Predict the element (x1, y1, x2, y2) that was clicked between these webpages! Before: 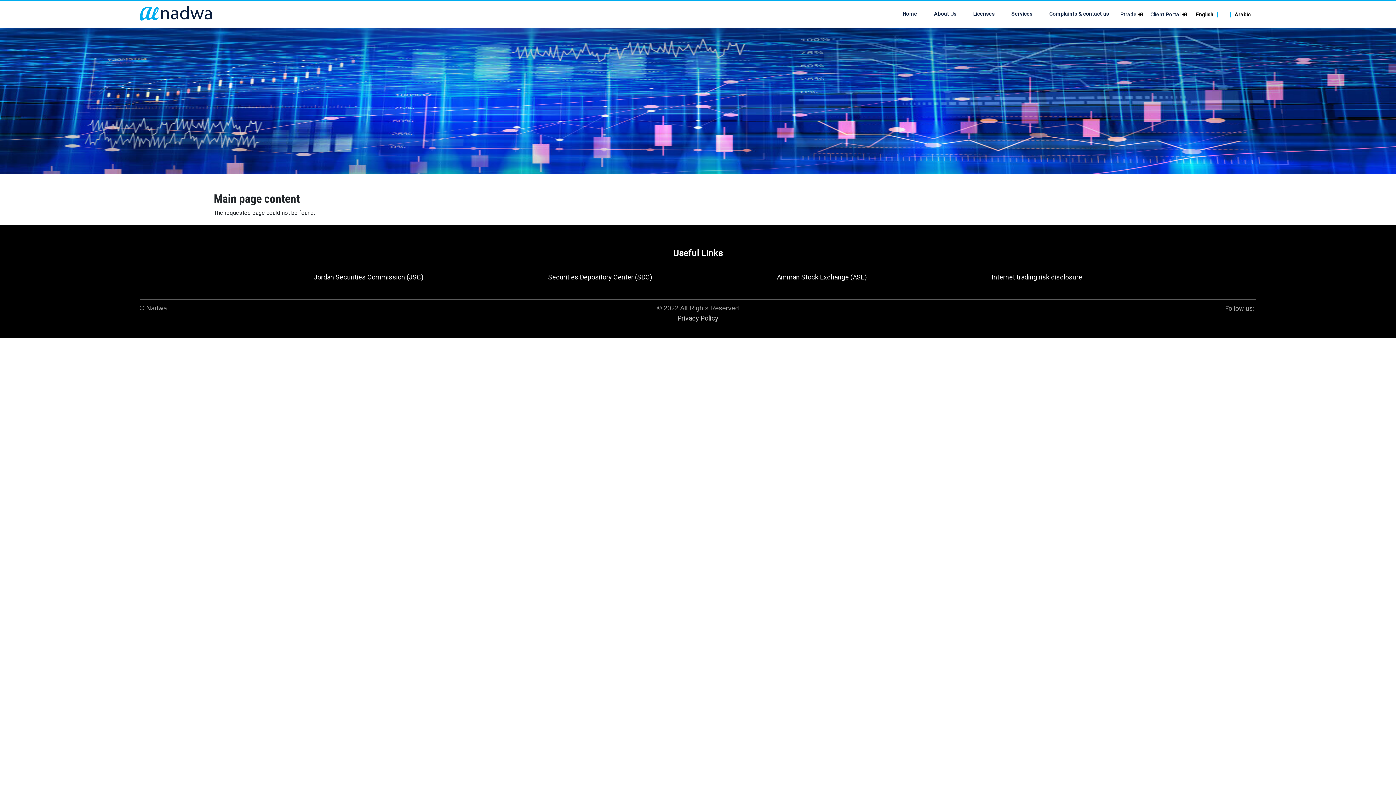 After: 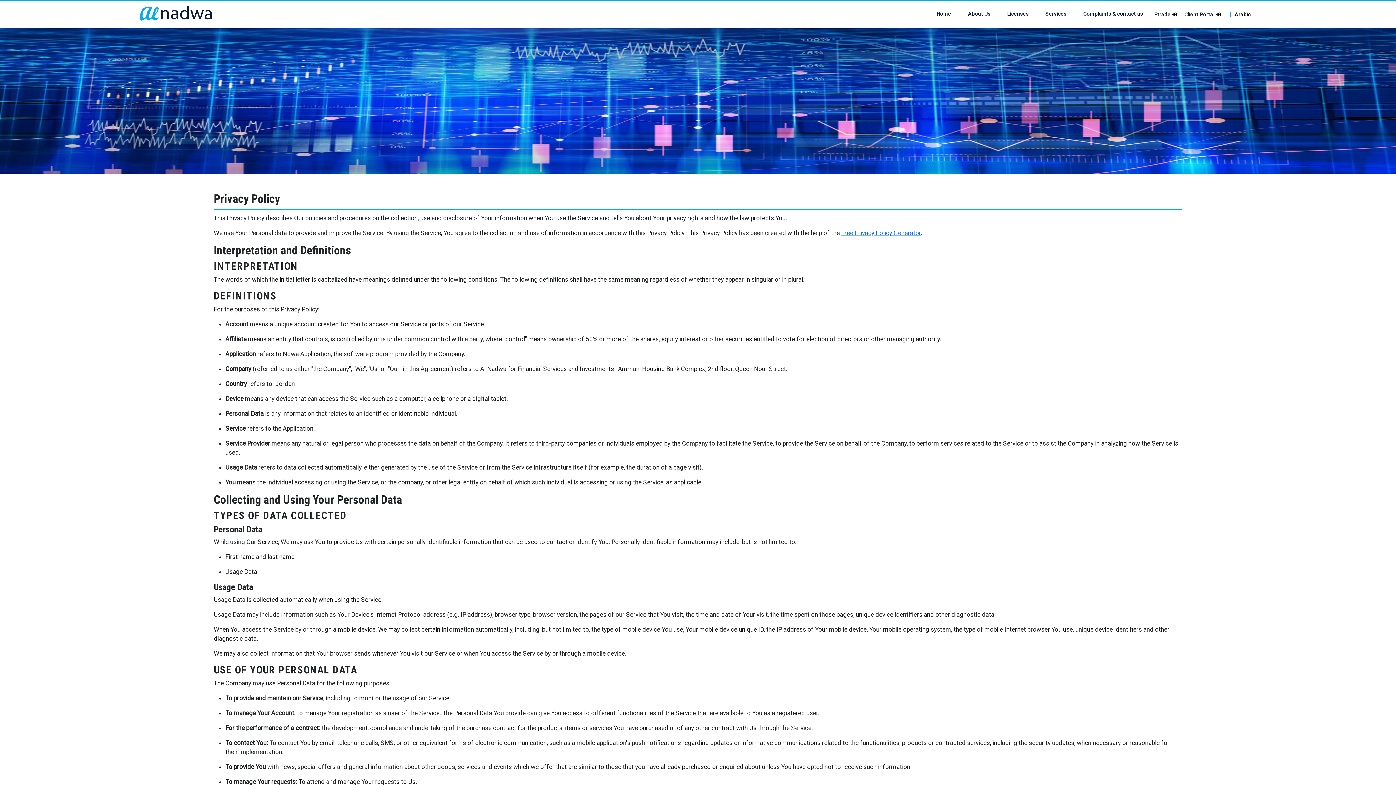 Action: bbox: (677, 314, 718, 322) label: Privacy Policy